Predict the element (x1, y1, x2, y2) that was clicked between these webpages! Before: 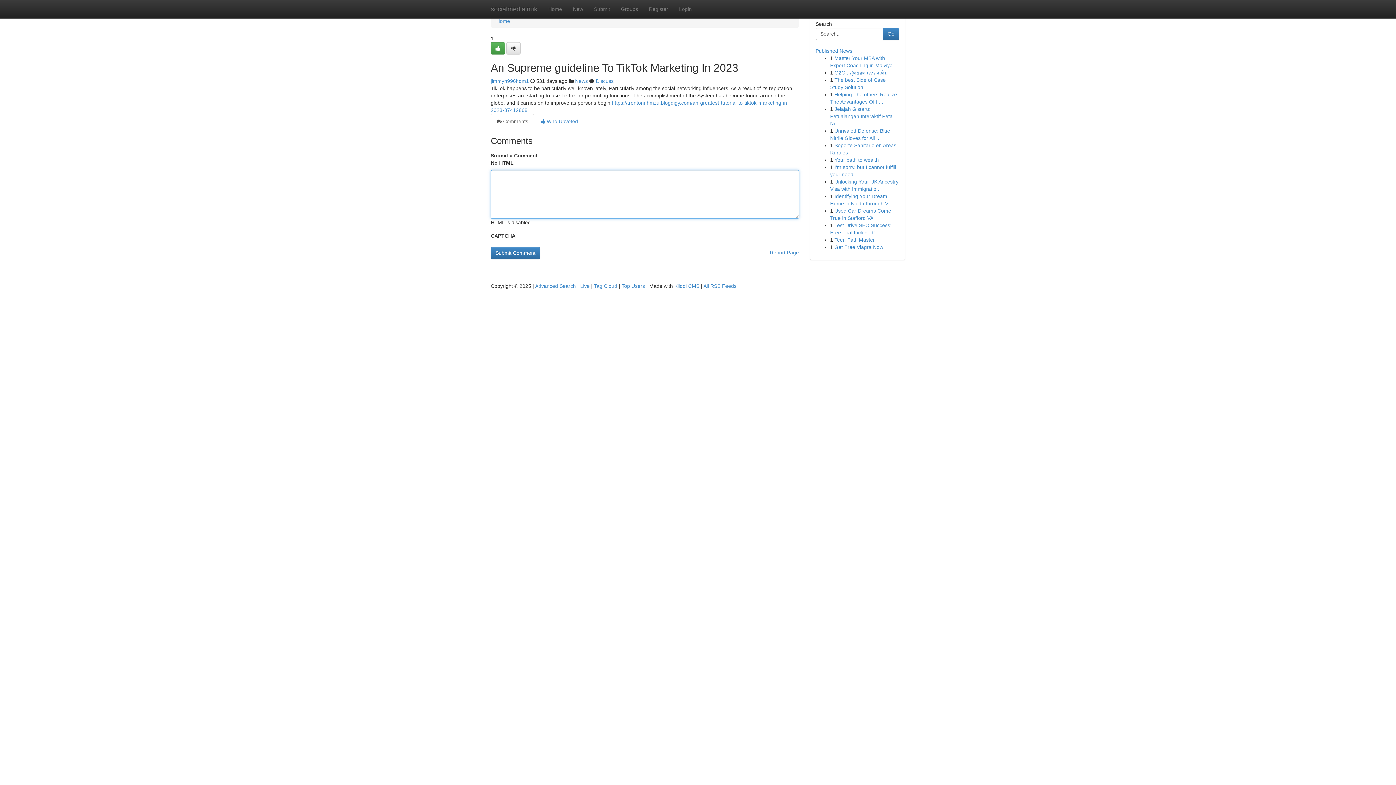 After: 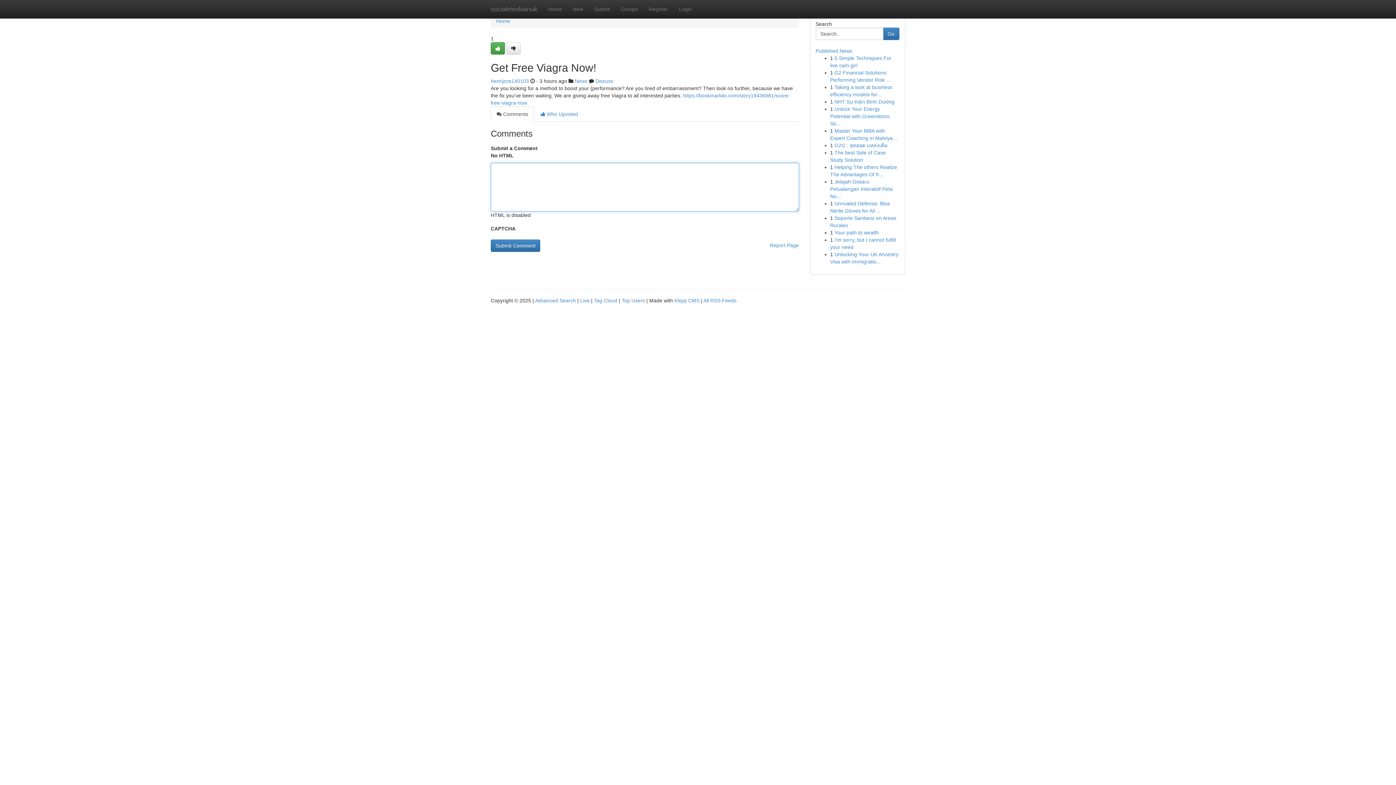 Action: bbox: (834, 244, 884, 250) label: Get Free Viagra Now!